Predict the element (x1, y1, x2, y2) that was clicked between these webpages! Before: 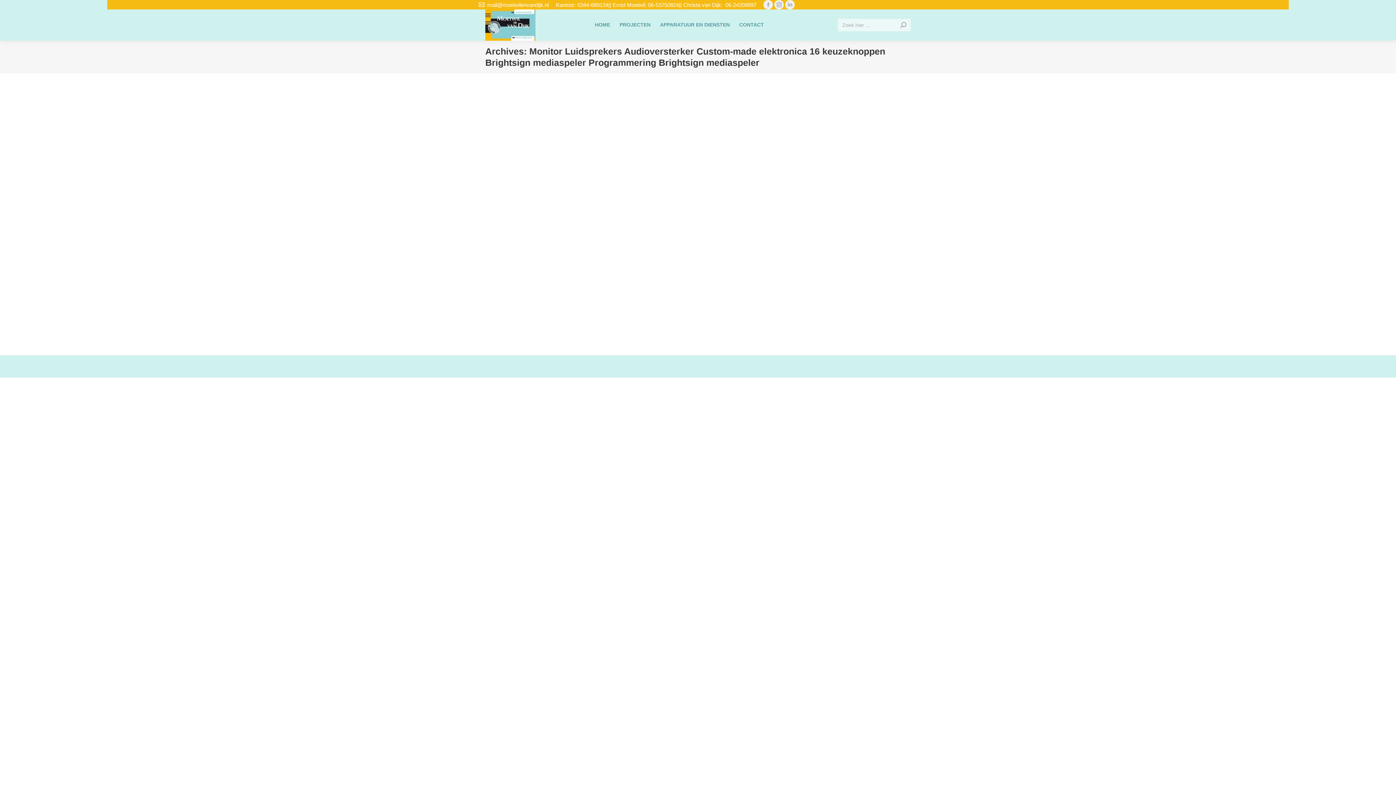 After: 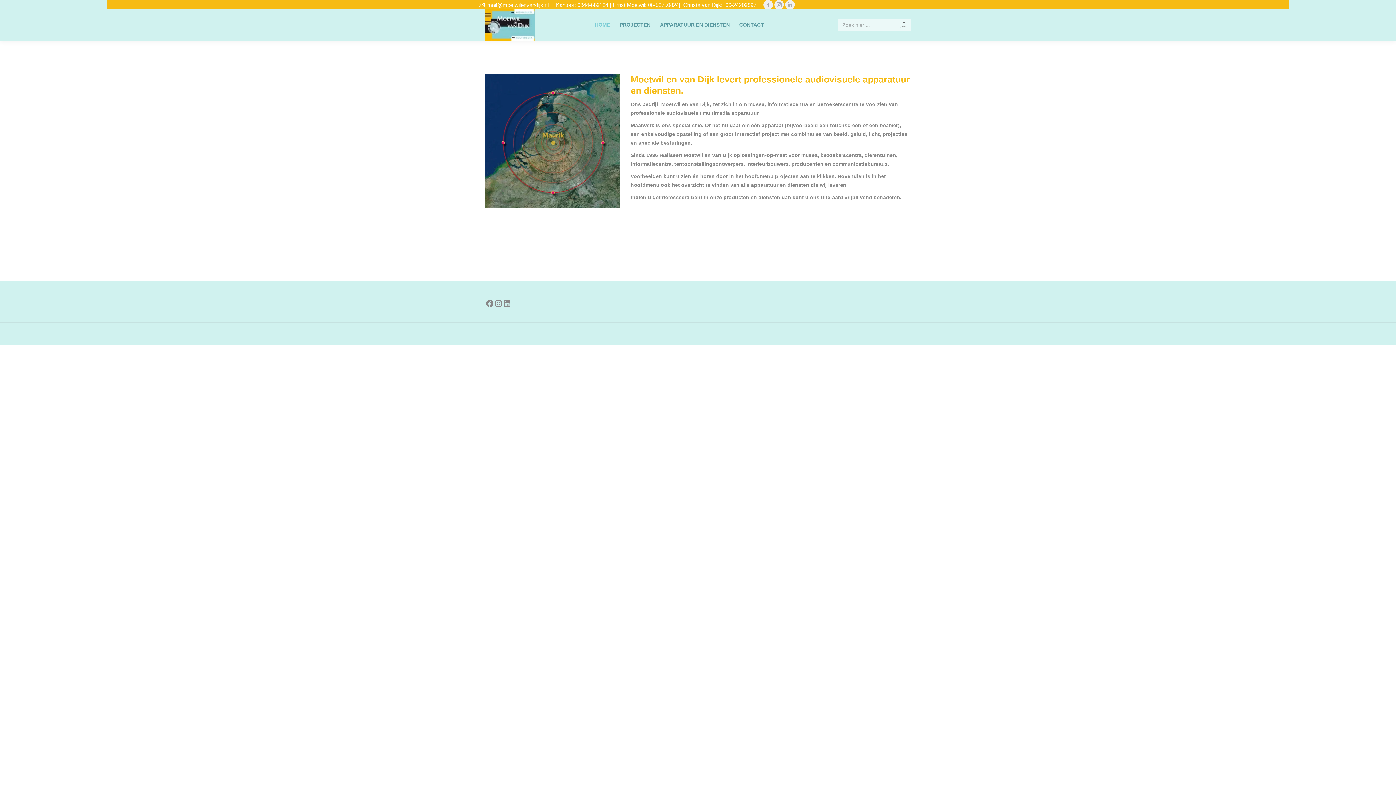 Action: bbox: (485, 9, 535, 40)